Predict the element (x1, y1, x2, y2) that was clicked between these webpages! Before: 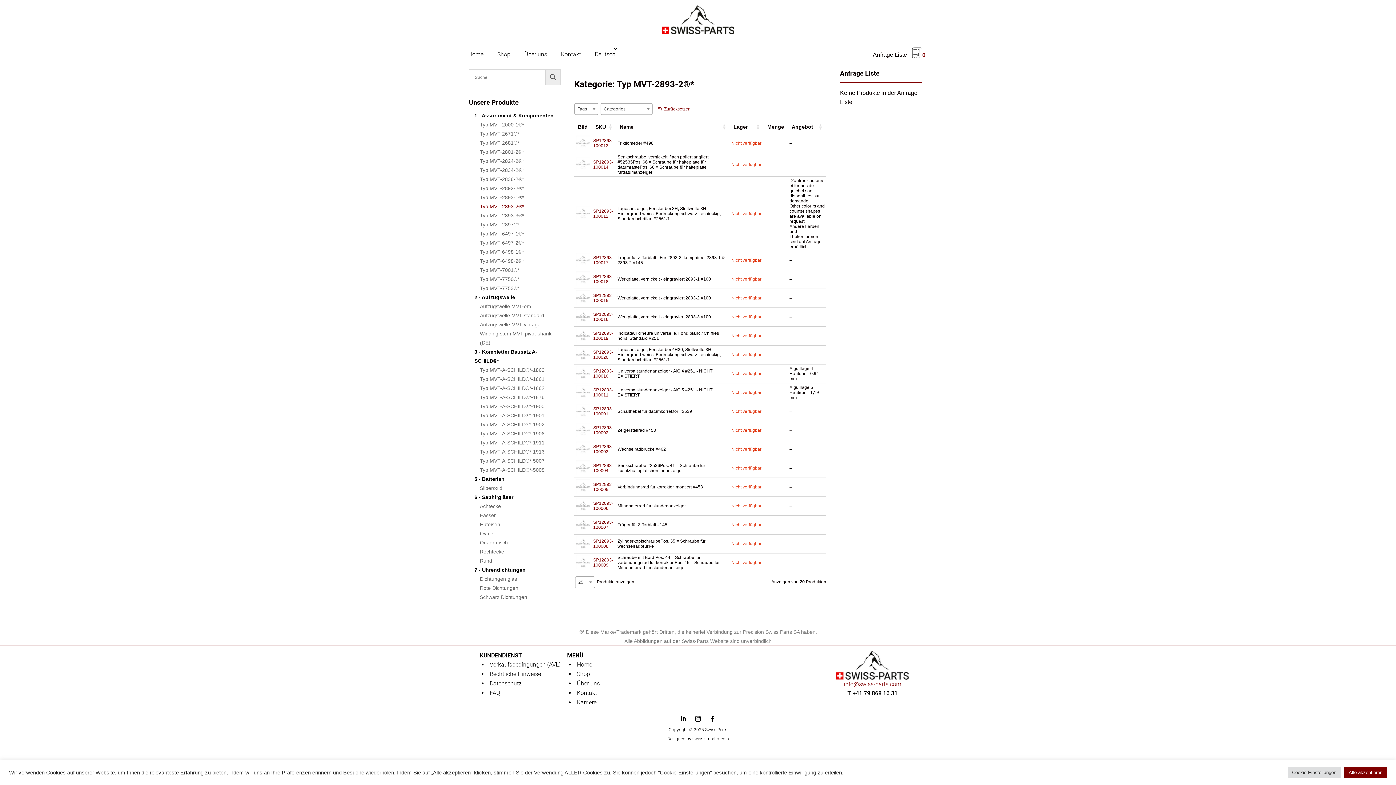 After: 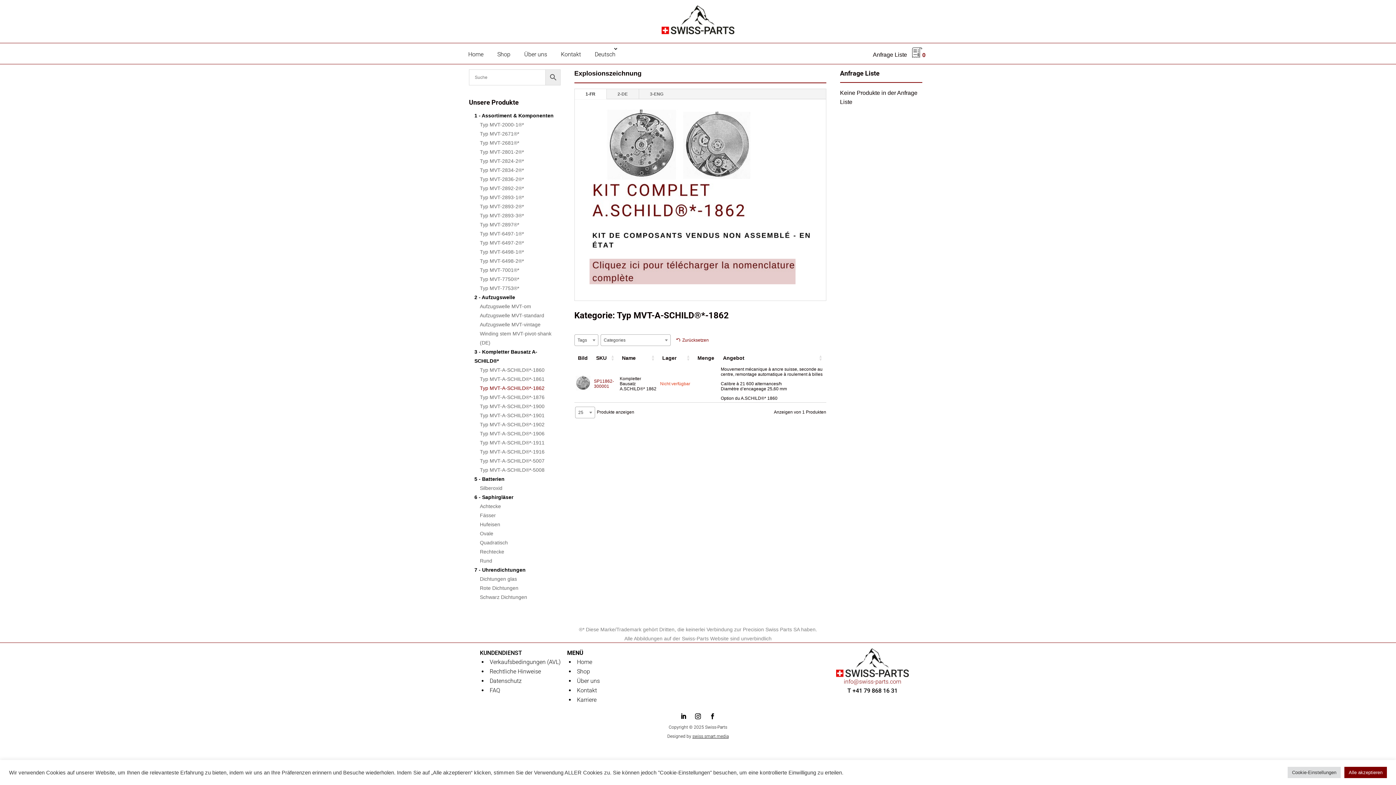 Action: bbox: (480, 385, 544, 391) label: Typ MVT-A-SCHILD®*-1862